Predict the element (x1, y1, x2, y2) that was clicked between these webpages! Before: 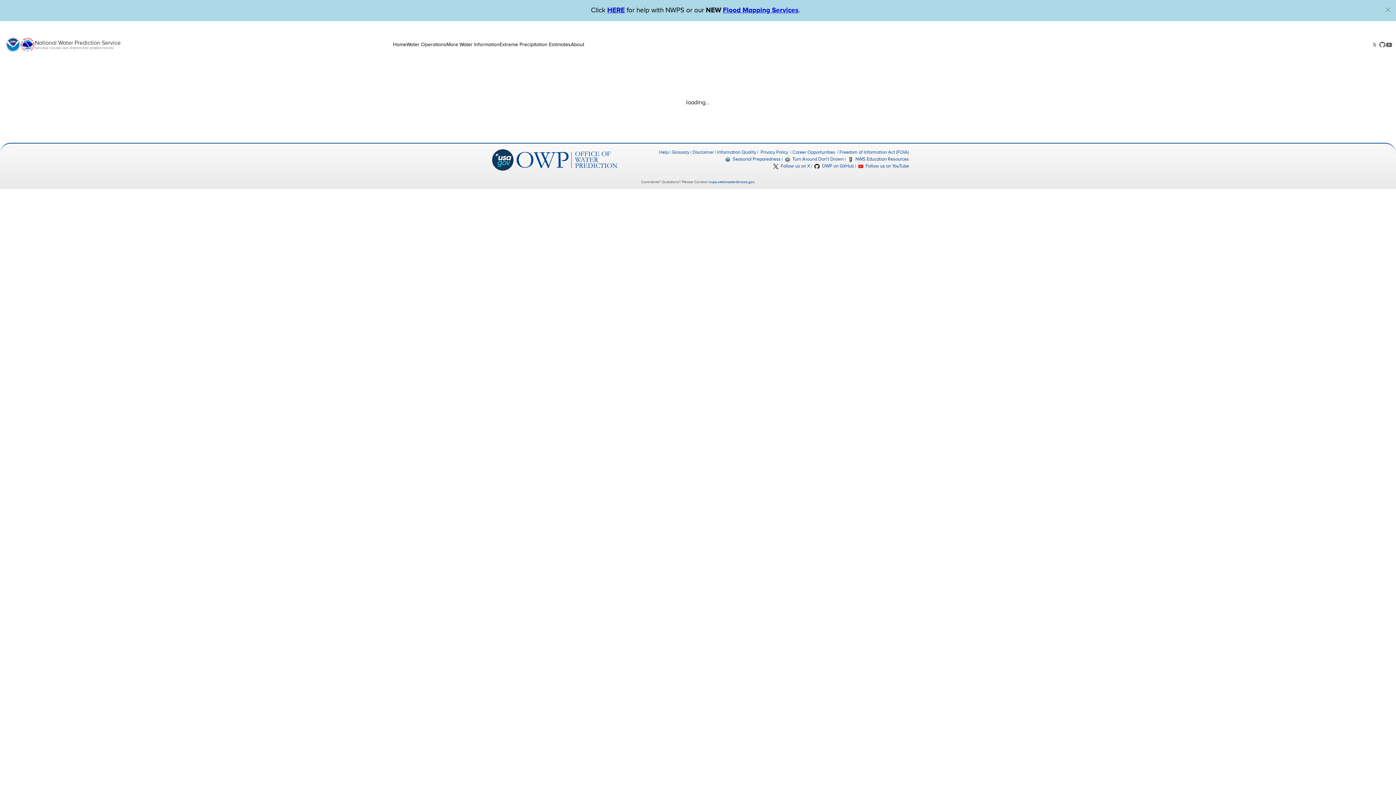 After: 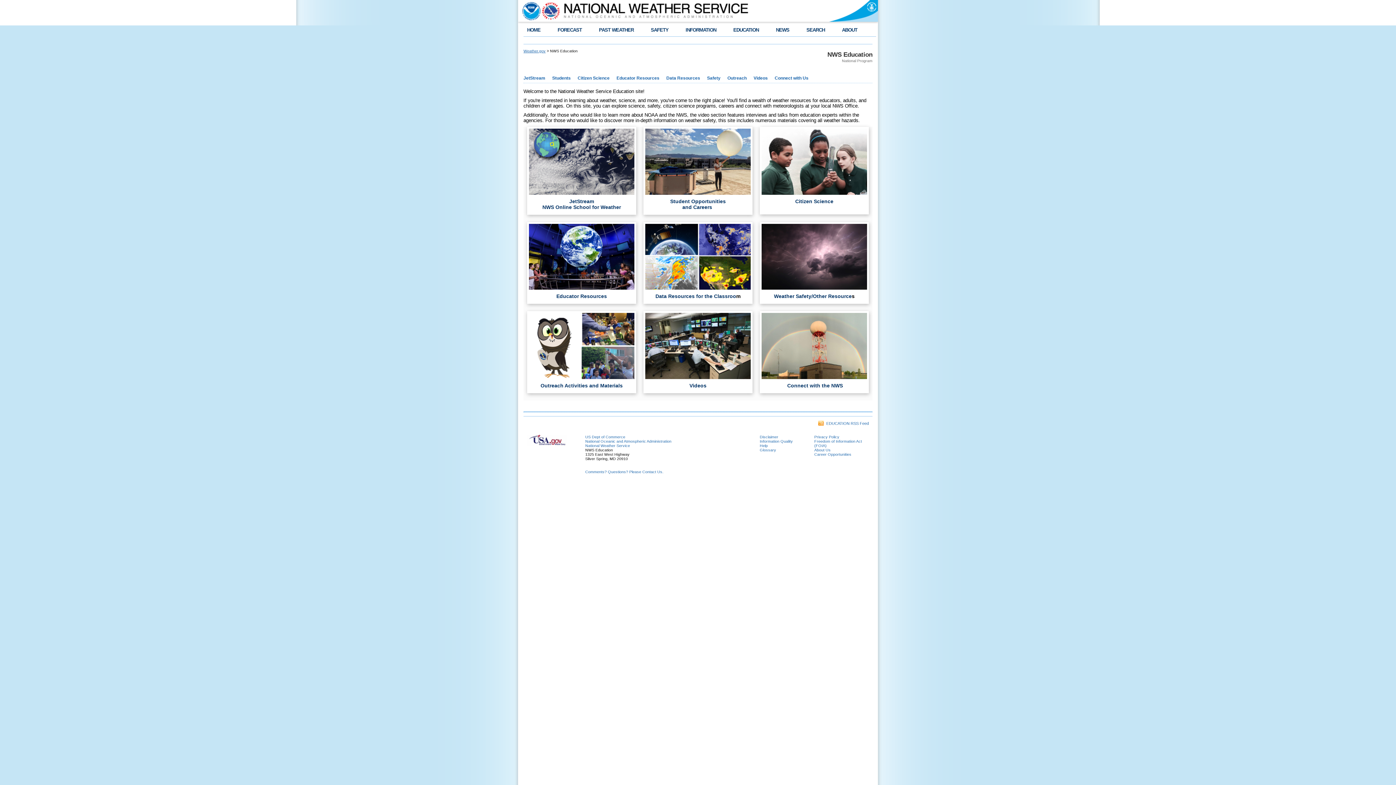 Action: label:  NWS Education Resources bbox: (848, 156, 909, 162)